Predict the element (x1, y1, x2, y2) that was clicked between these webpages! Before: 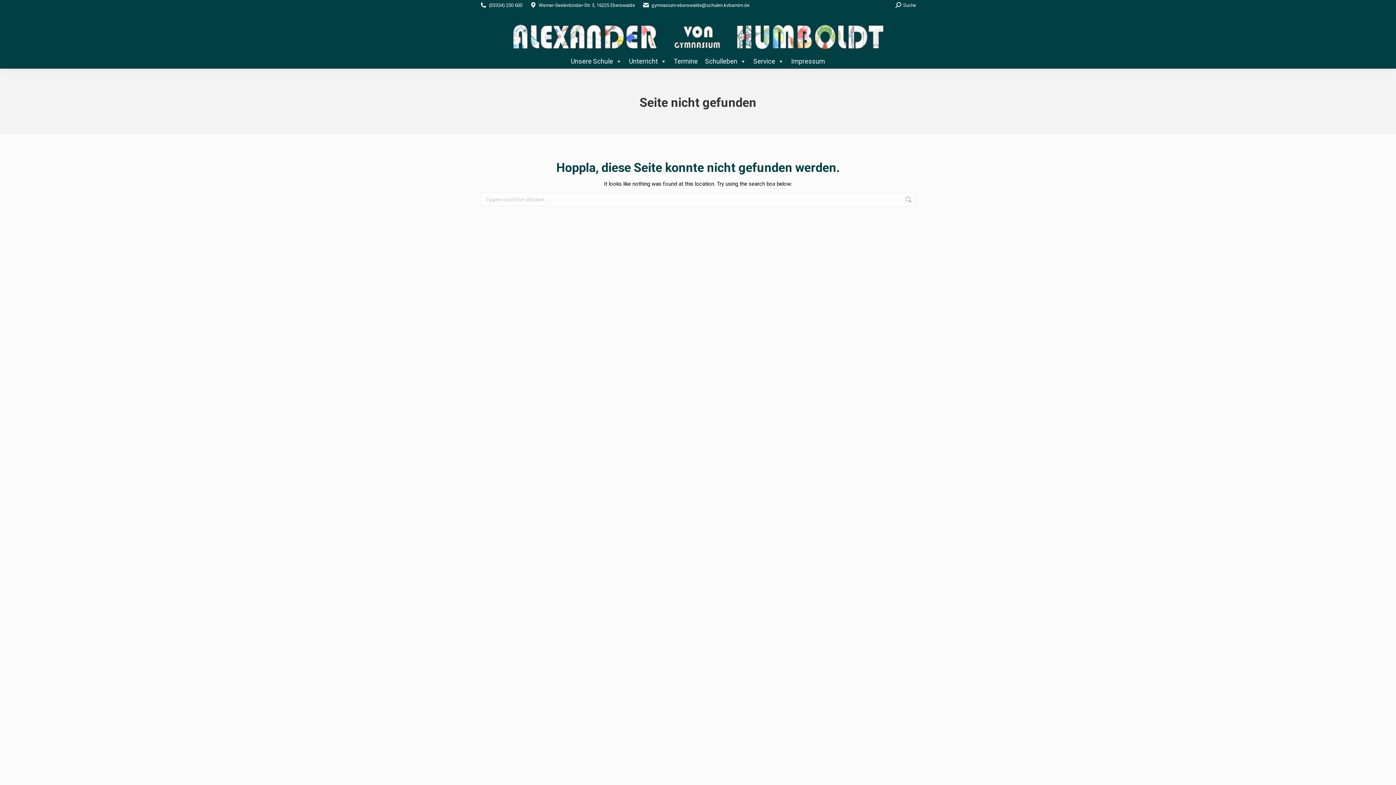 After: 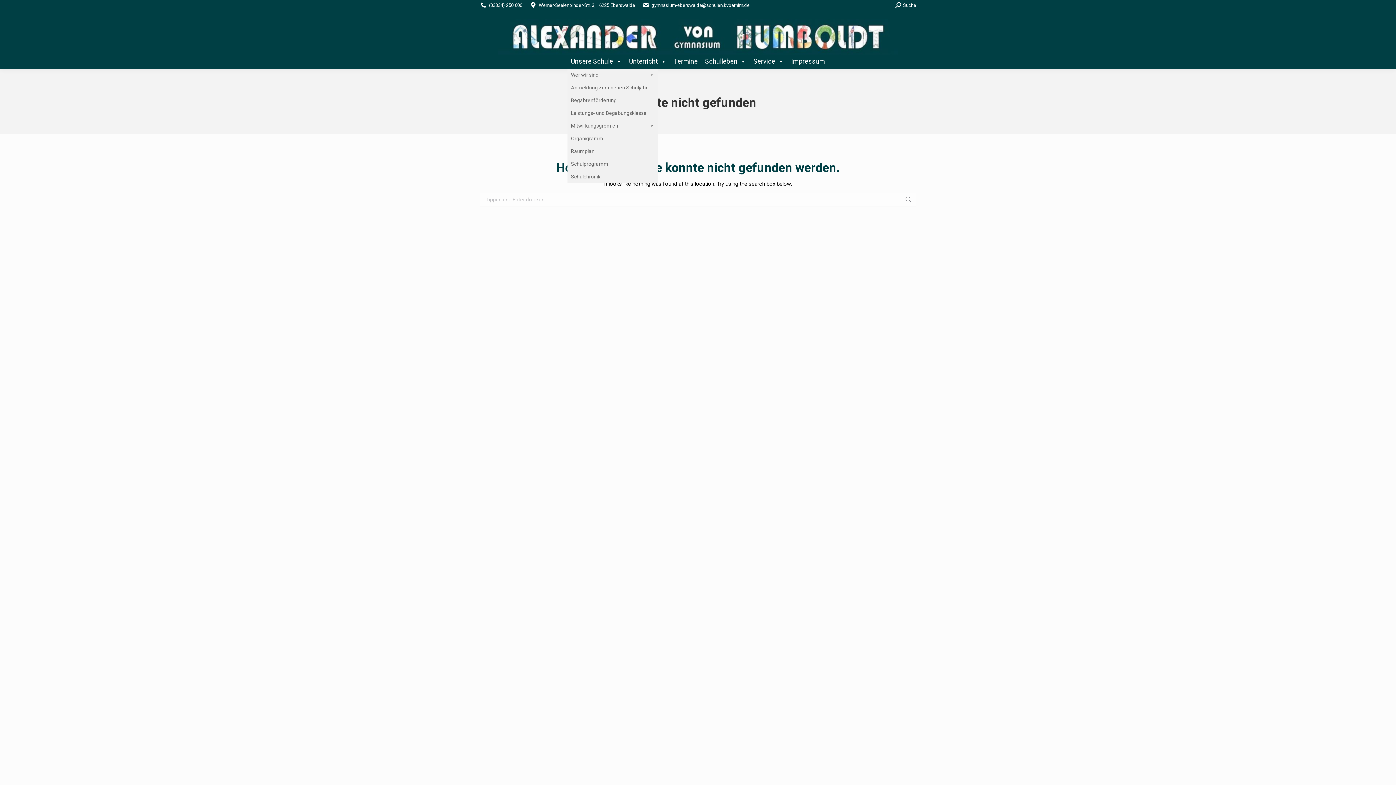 Action: label: Unsere Schule bbox: (567, 54, 625, 68)